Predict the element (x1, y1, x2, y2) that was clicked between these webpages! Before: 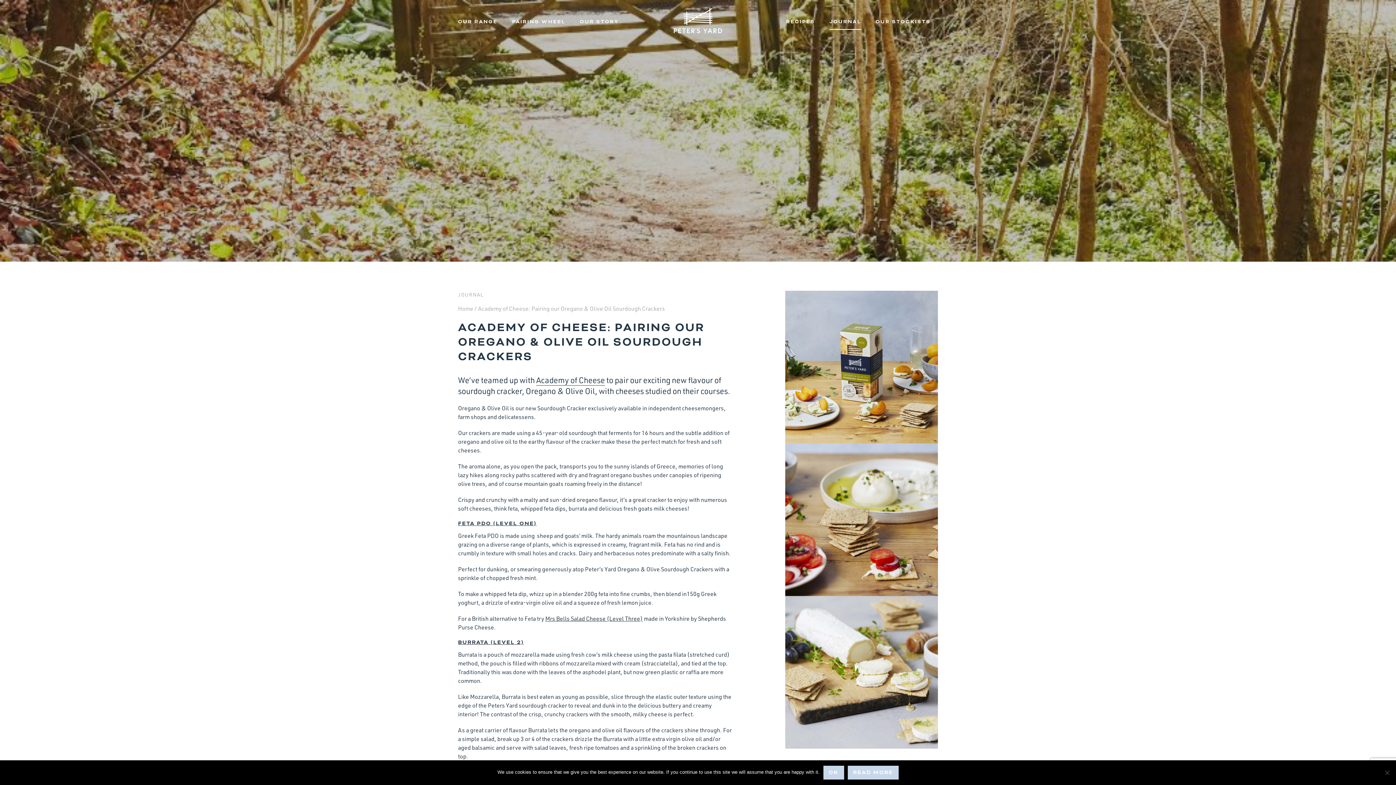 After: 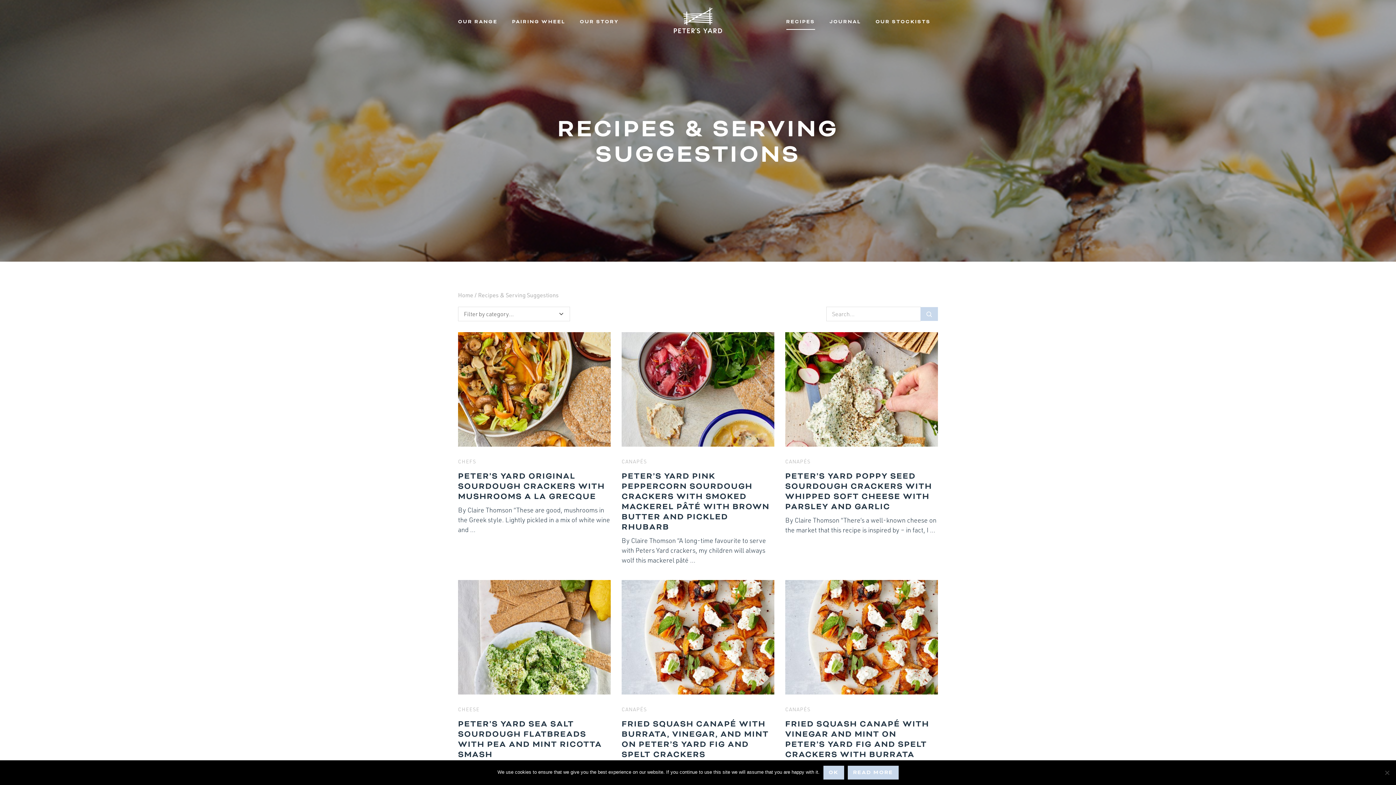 Action: label: RECIPES bbox: (786, 14, 815, 29)